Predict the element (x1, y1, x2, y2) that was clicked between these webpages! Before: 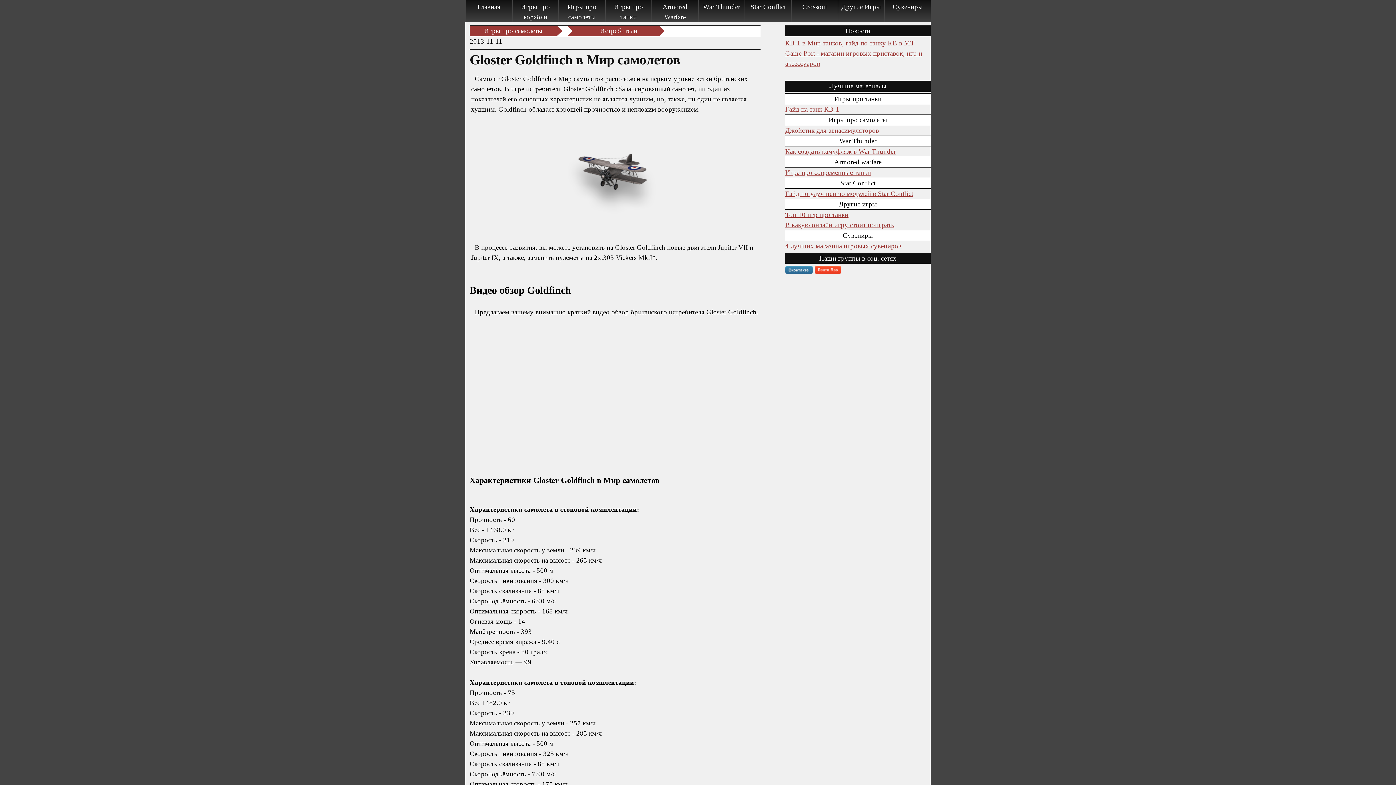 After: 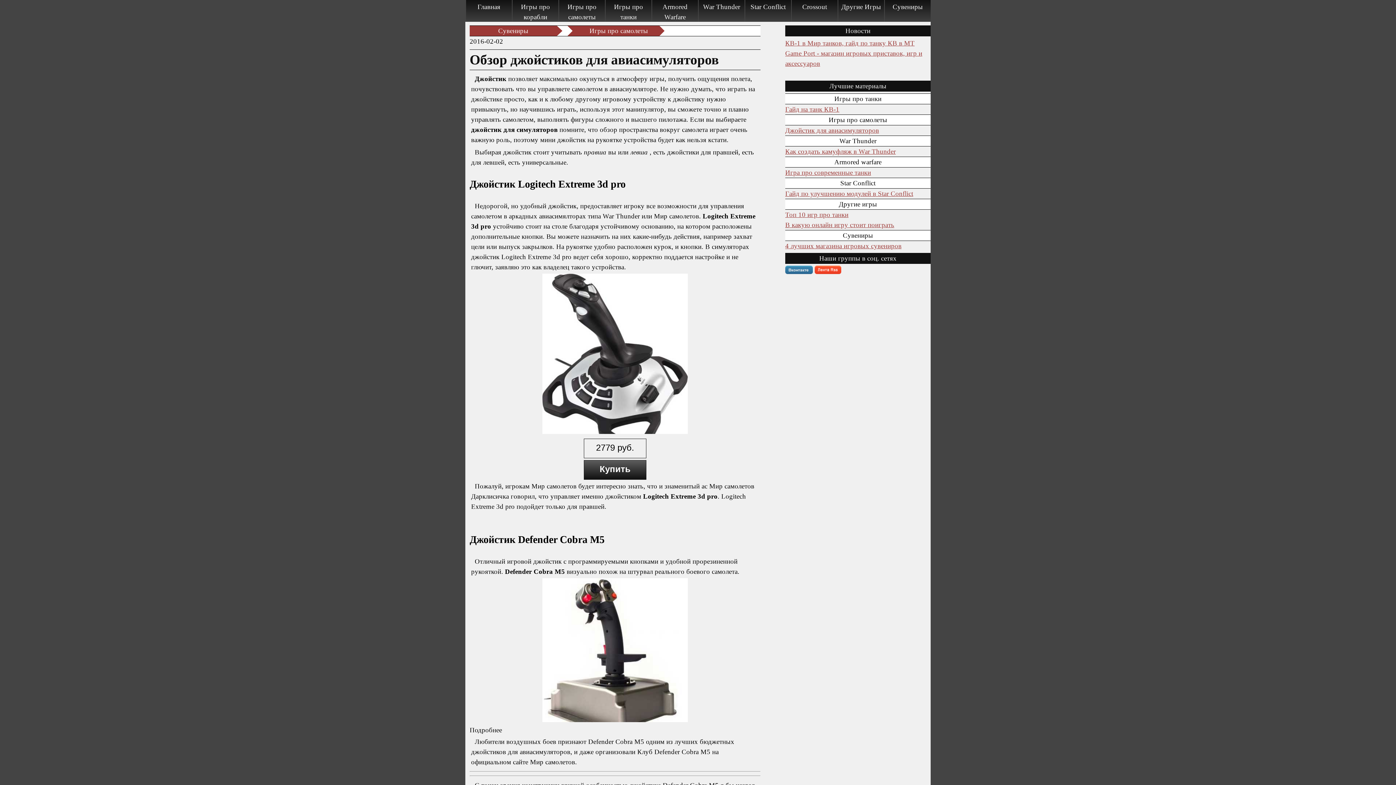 Action: label: Джойстик для авиасимуляторов bbox: (785, 126, 879, 134)